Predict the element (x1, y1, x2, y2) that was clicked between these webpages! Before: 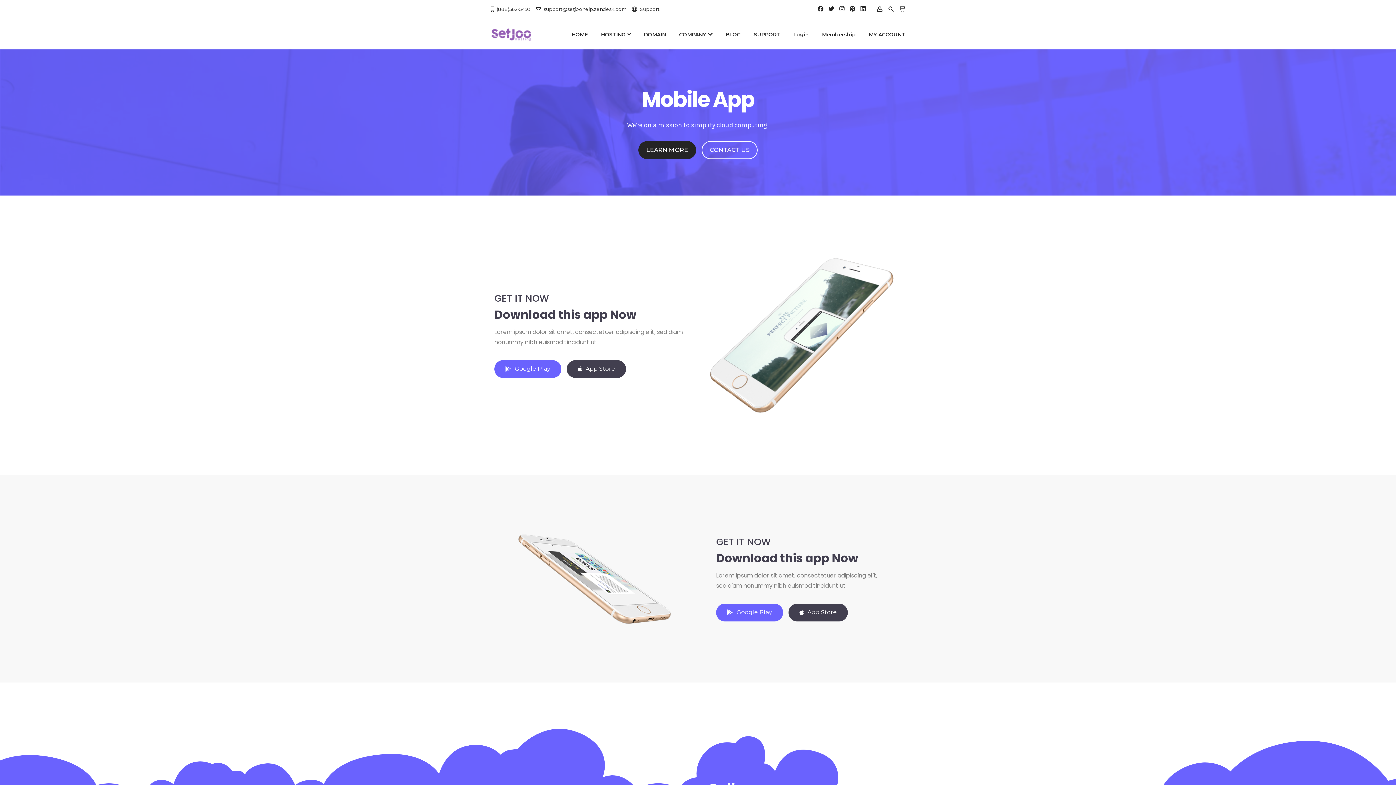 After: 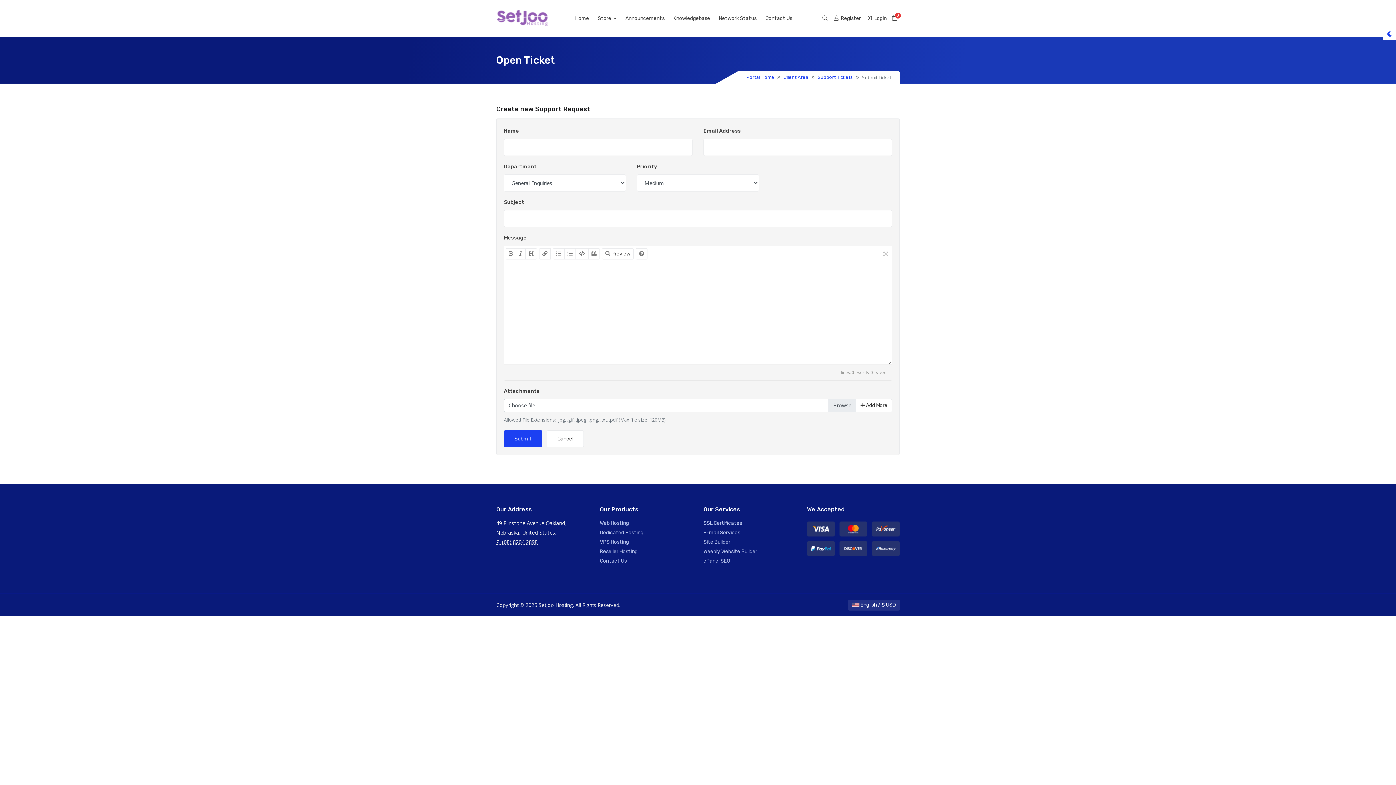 Action: bbox: (754, 31, 780, 37) label: SUPPORT